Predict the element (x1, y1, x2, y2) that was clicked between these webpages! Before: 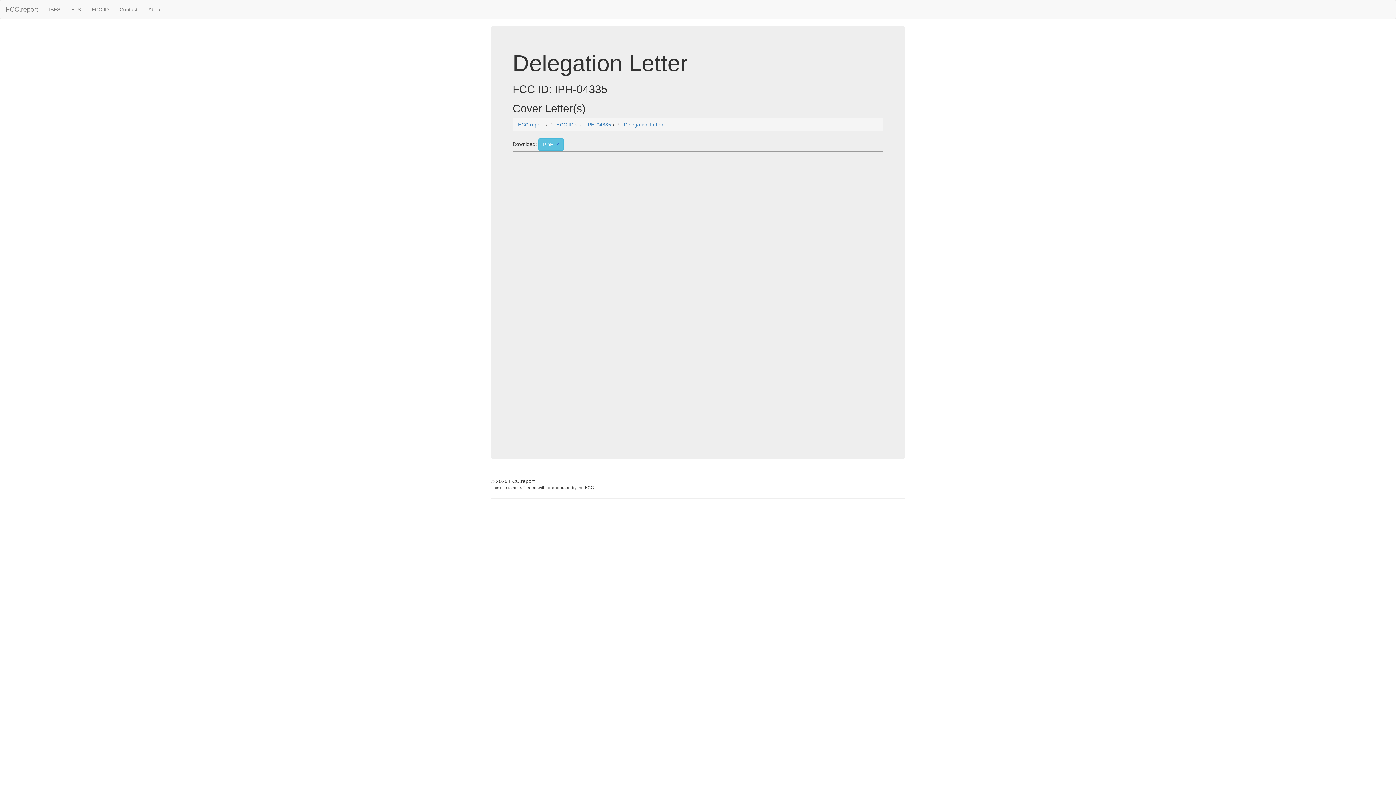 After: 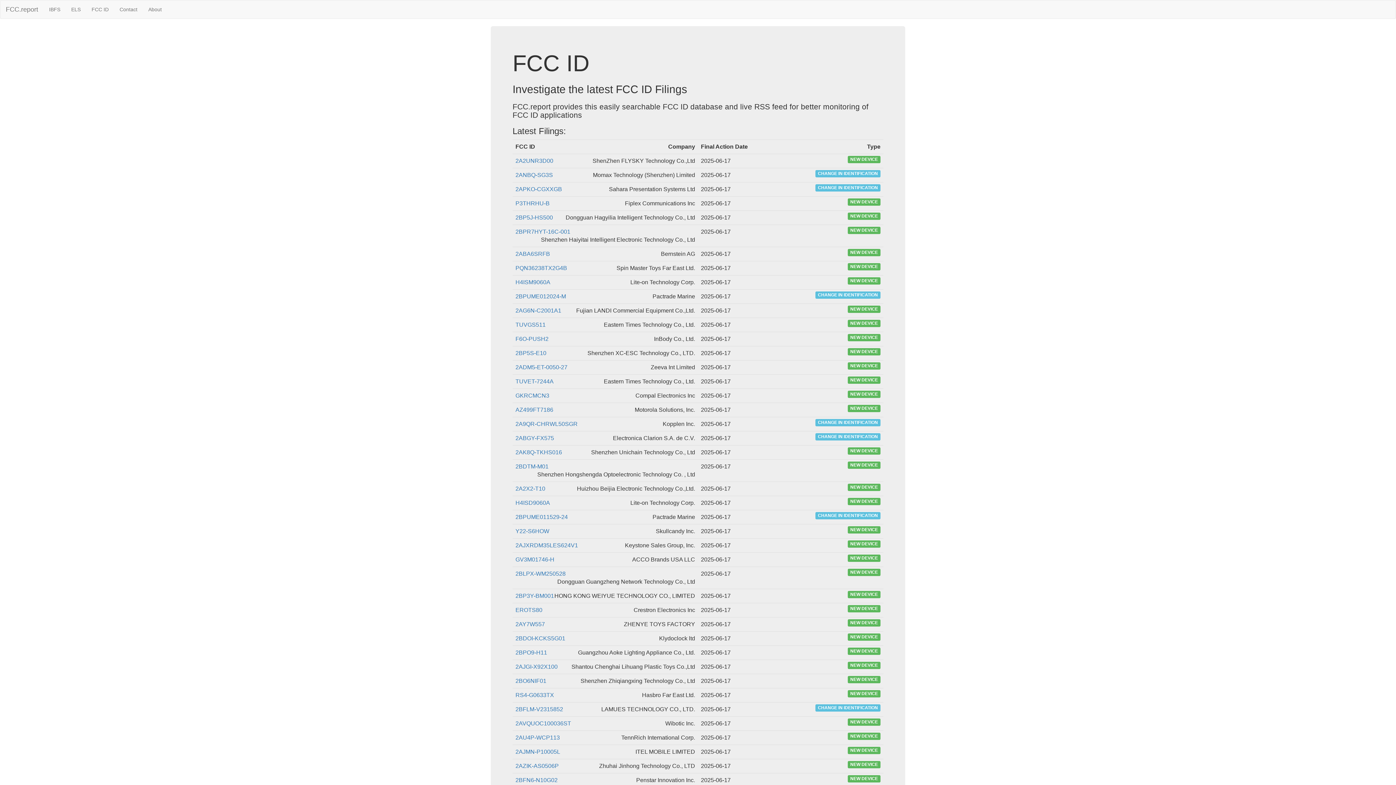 Action: bbox: (556, 121, 573, 127) label: FCC ID